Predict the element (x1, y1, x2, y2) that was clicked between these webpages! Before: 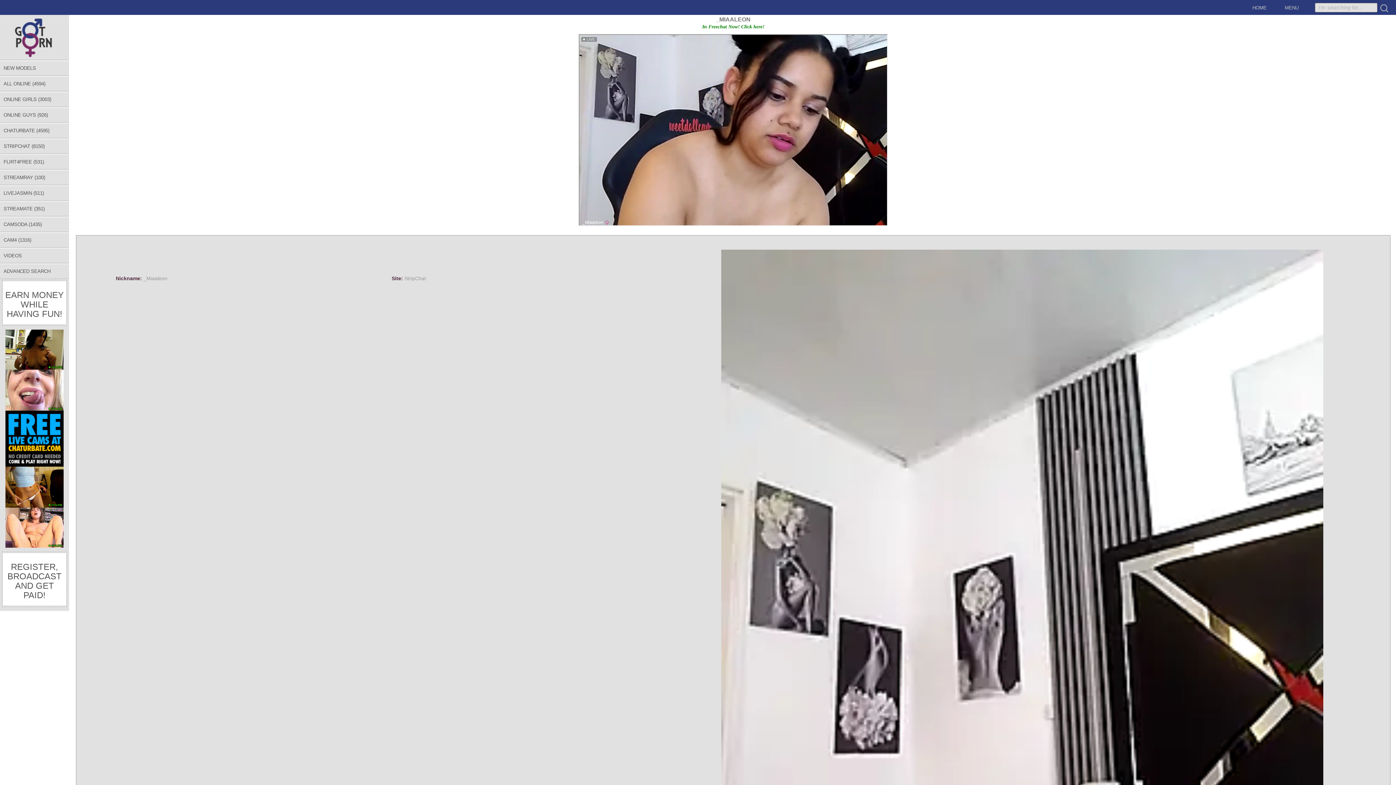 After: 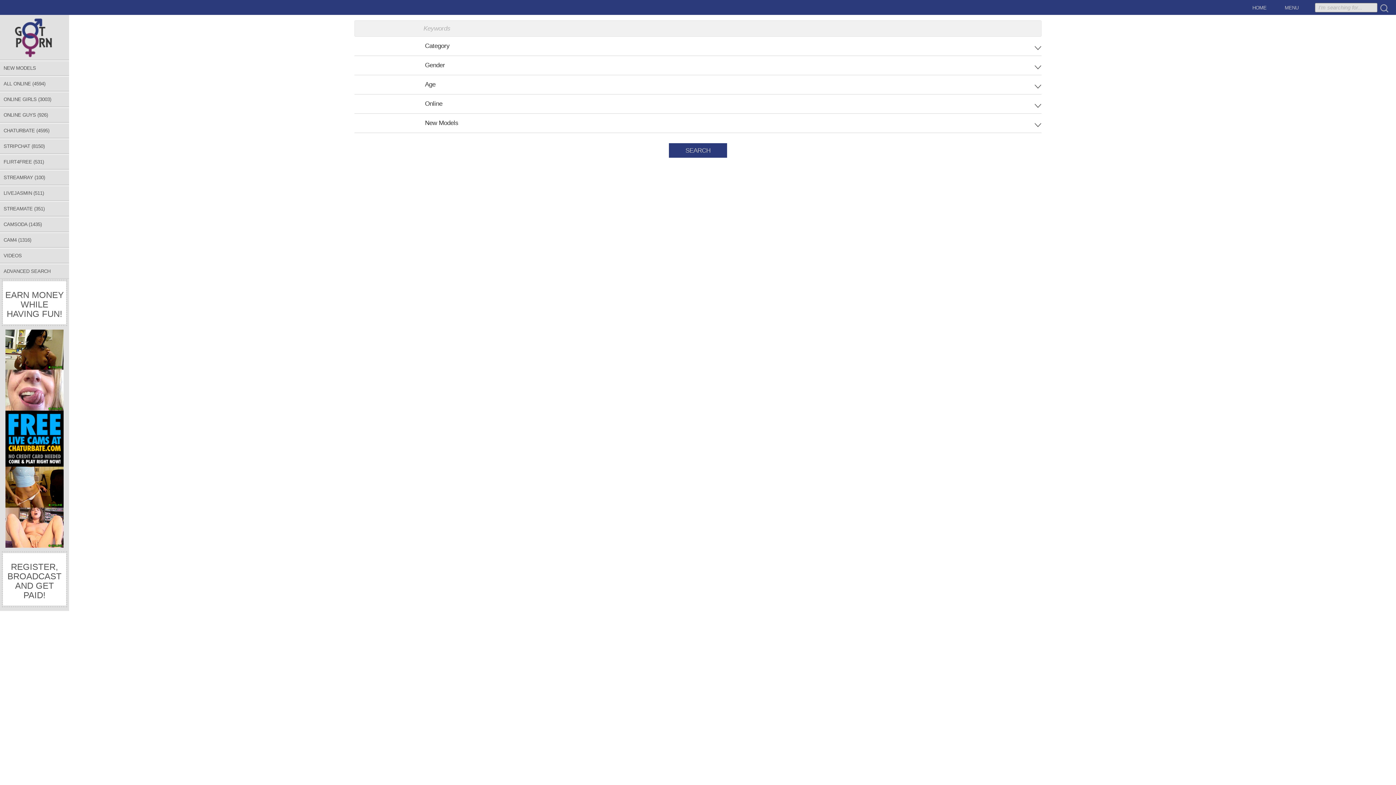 Action: label: ADVANCED SEARCH bbox: (0, 264, 69, 278)